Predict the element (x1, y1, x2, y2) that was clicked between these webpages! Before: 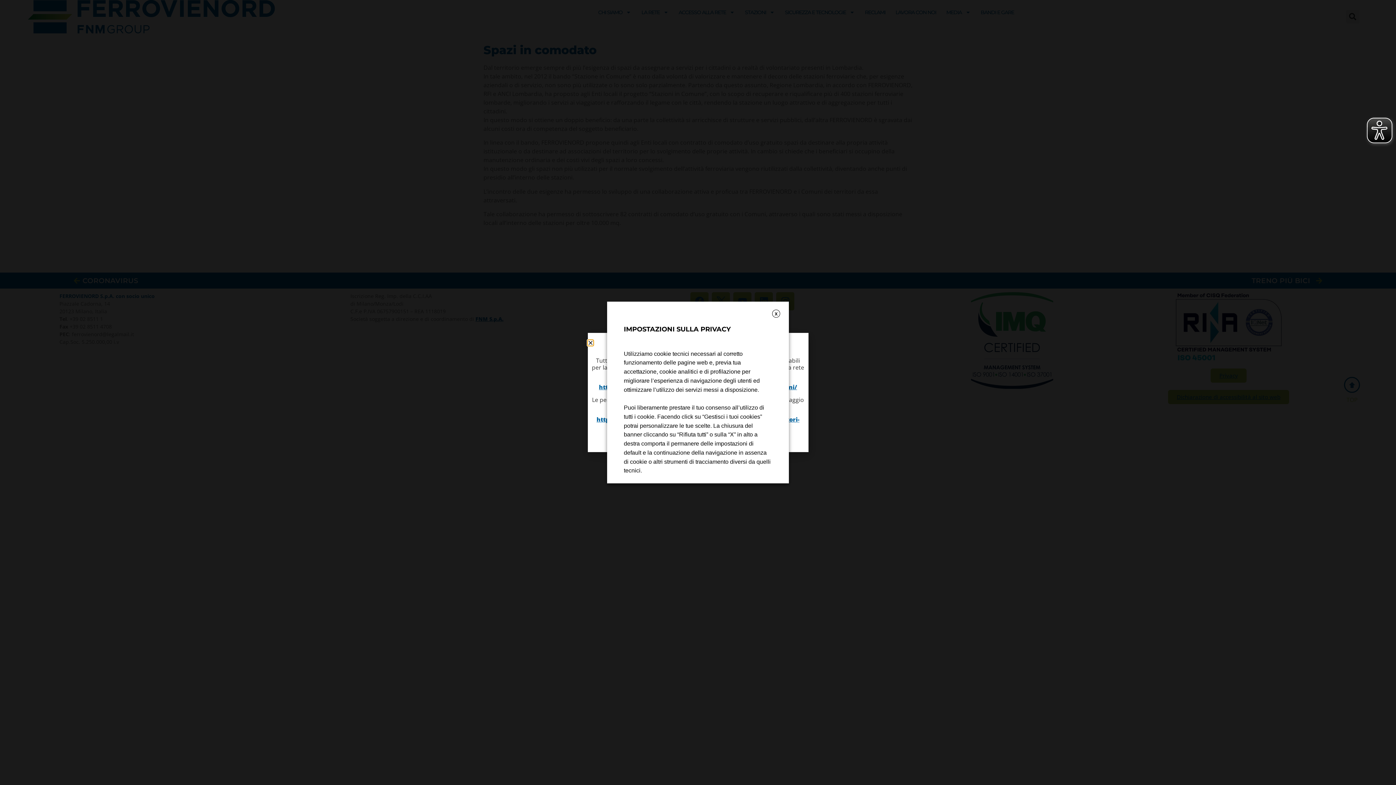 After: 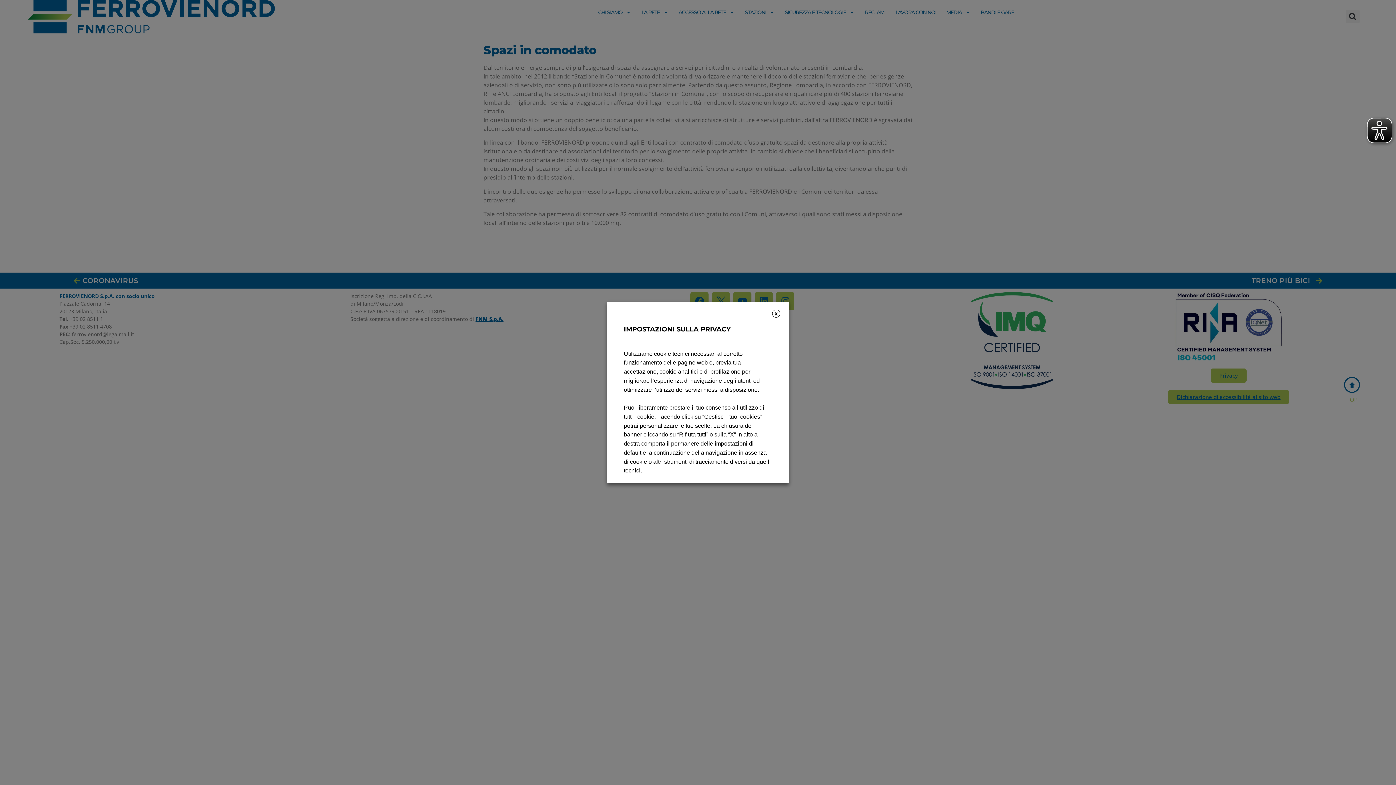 Action: label: Close bbox: (587, 340, 593, 345)